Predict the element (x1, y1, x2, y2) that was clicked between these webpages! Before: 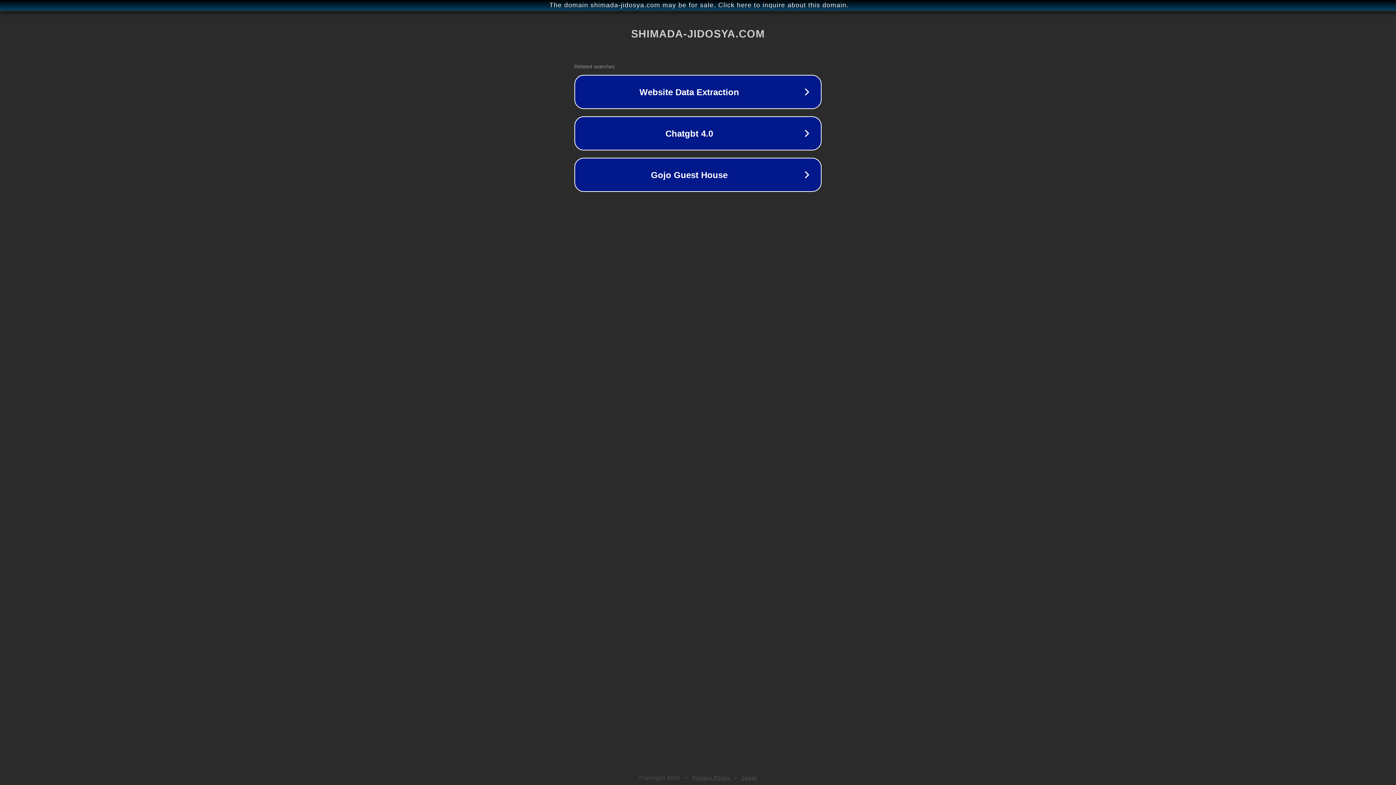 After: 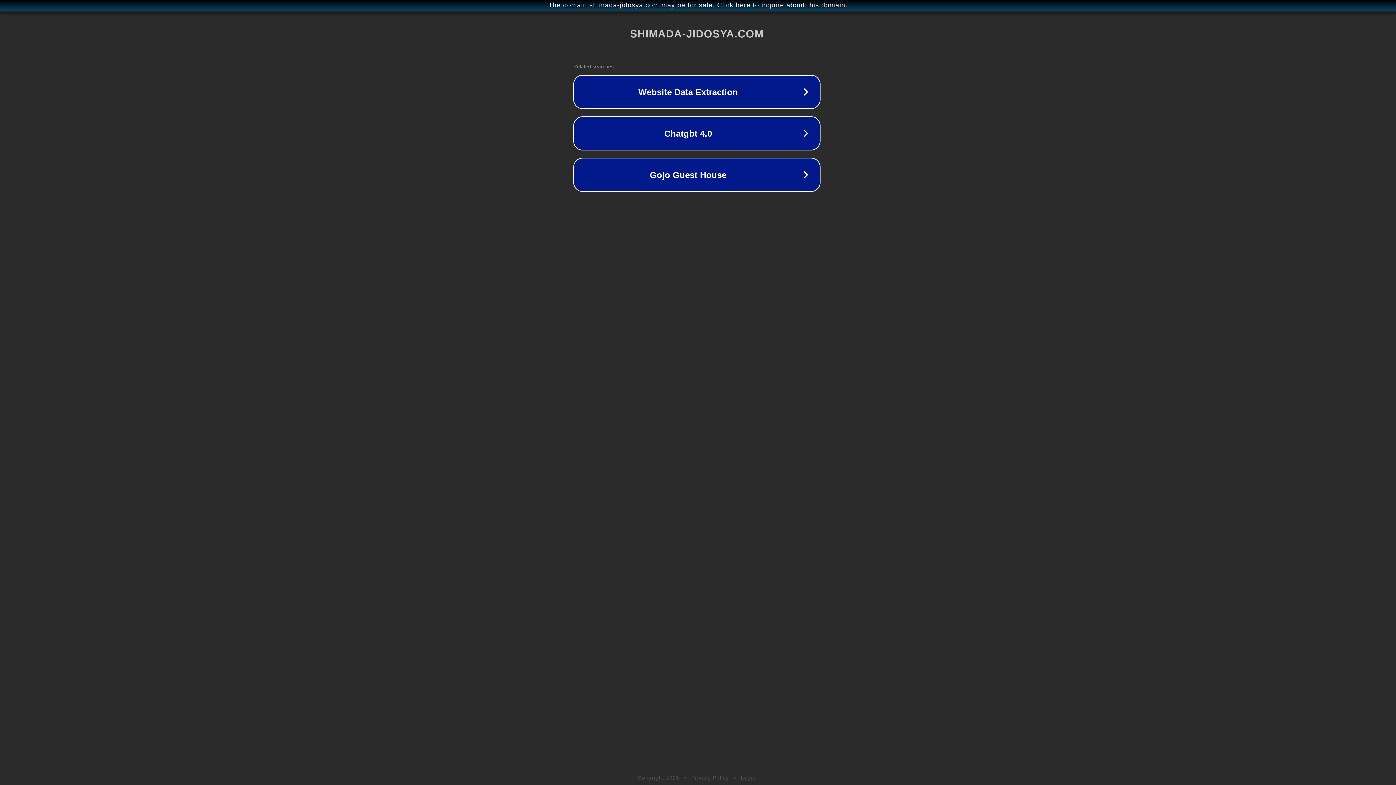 Action: label: The domain shimada-jidosya.com may be for sale. Click here to inquire about this domain. bbox: (1, 1, 1397, 9)